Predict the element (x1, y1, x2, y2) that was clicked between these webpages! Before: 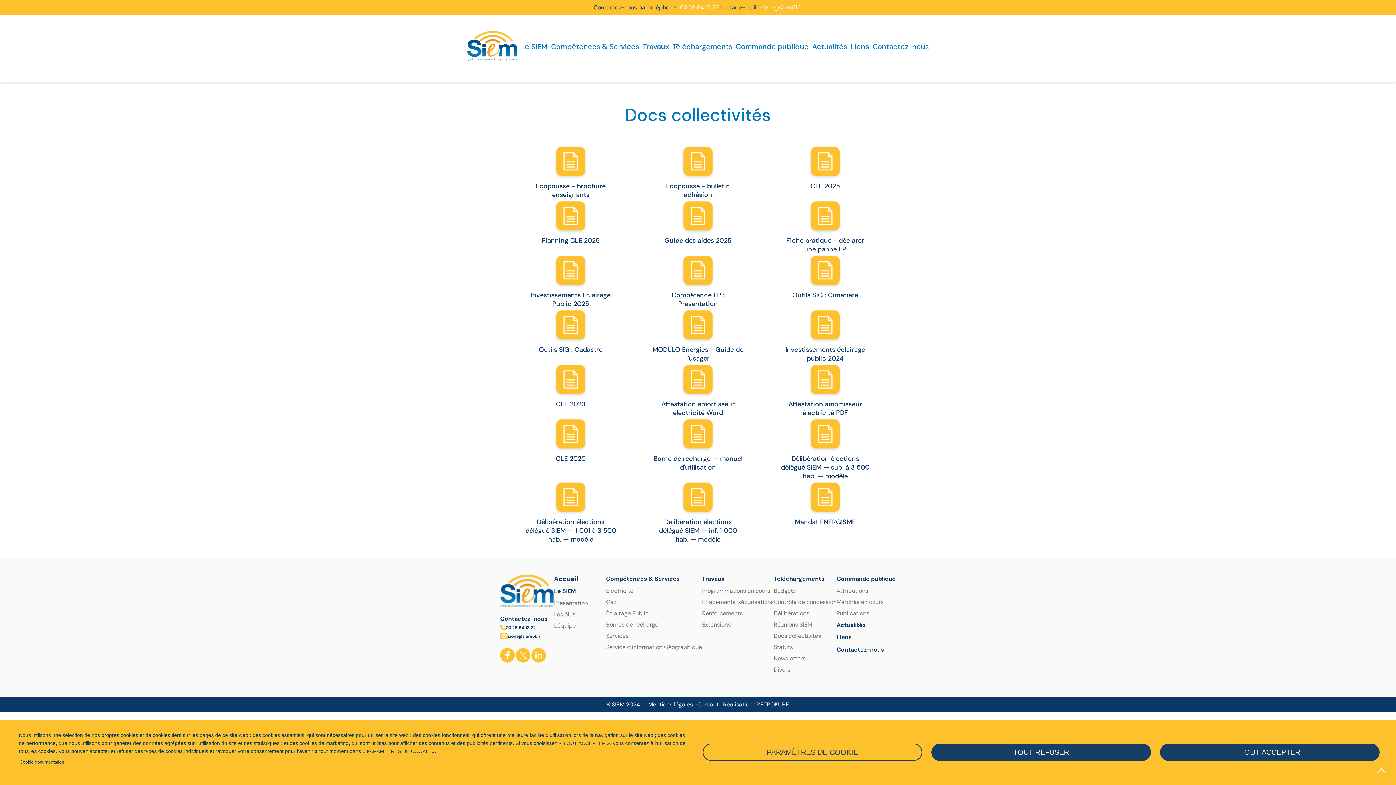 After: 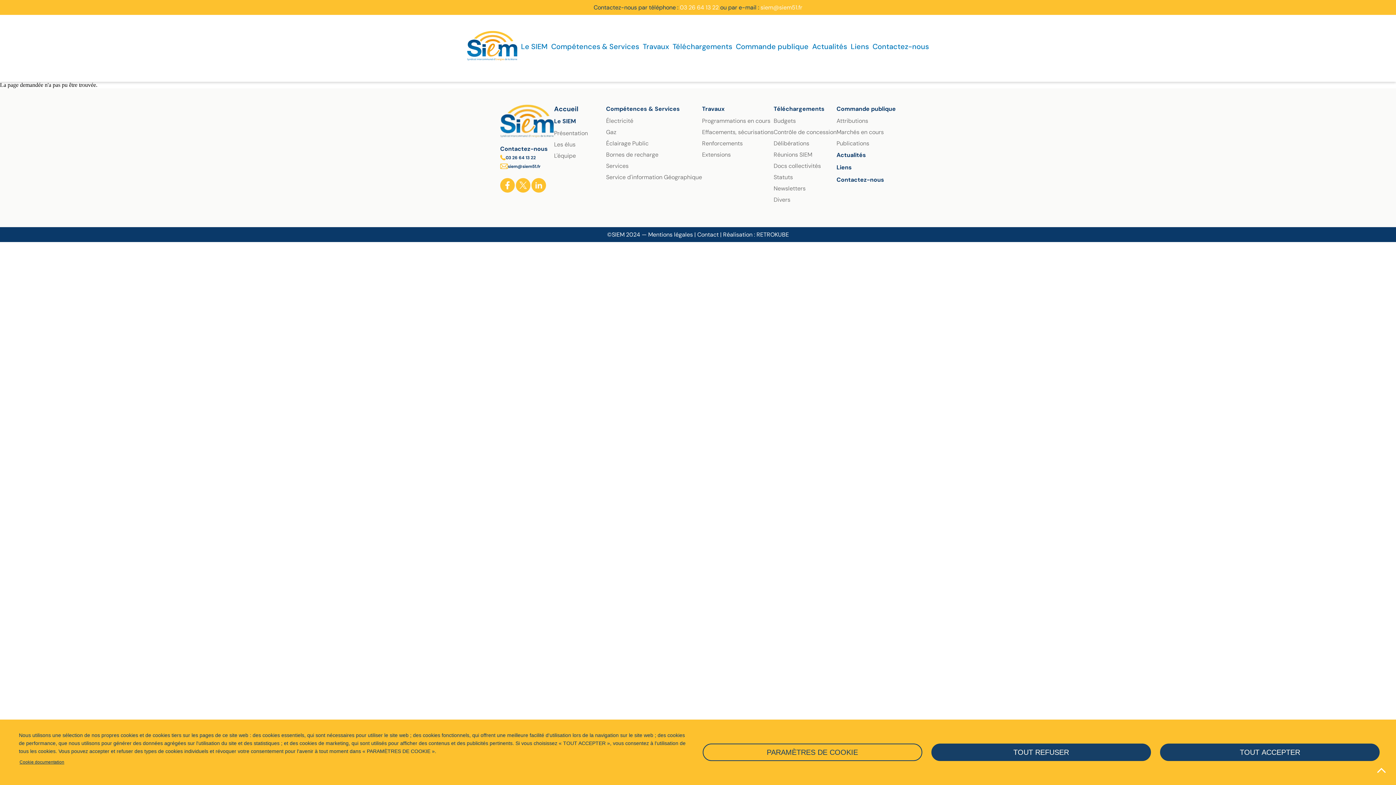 Action: label: Newsletters bbox: (773, 654, 805, 662)